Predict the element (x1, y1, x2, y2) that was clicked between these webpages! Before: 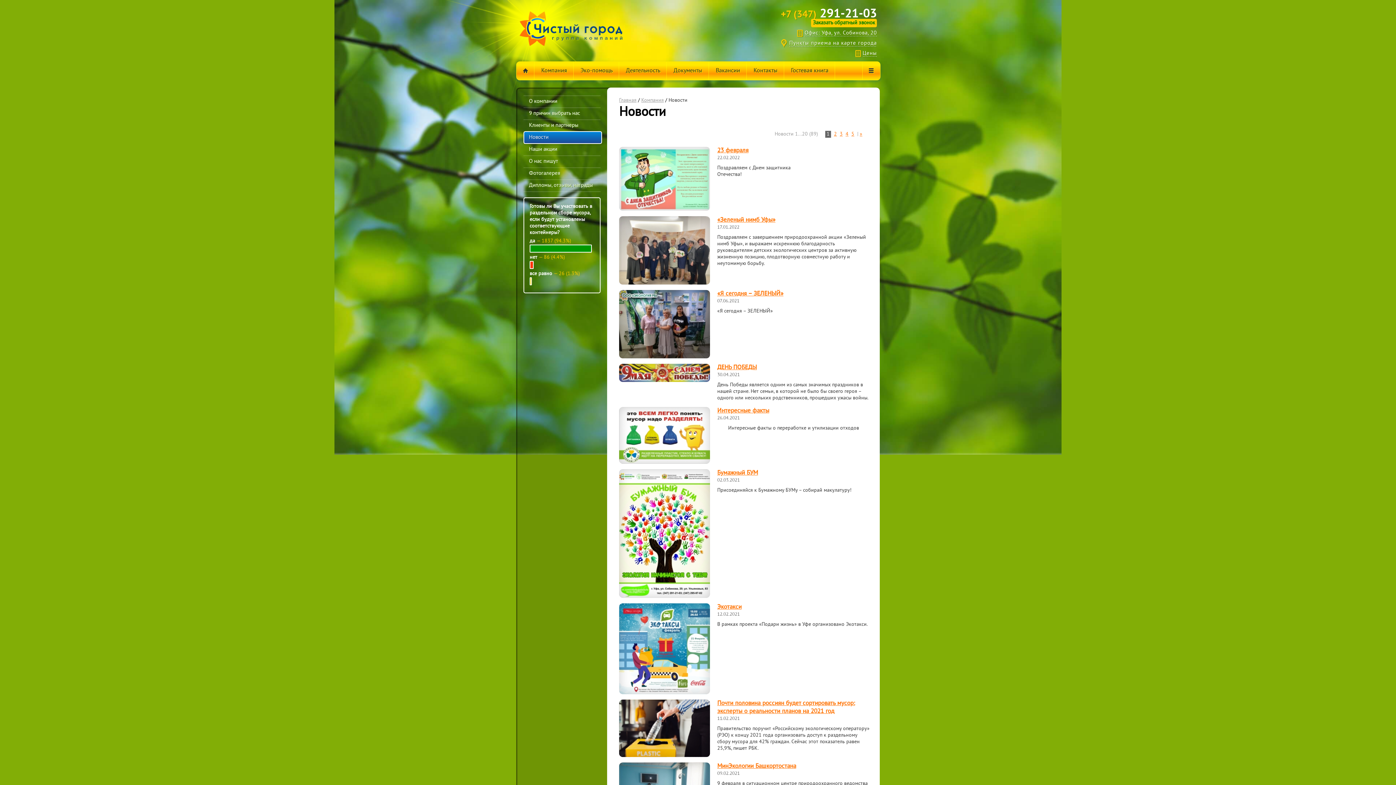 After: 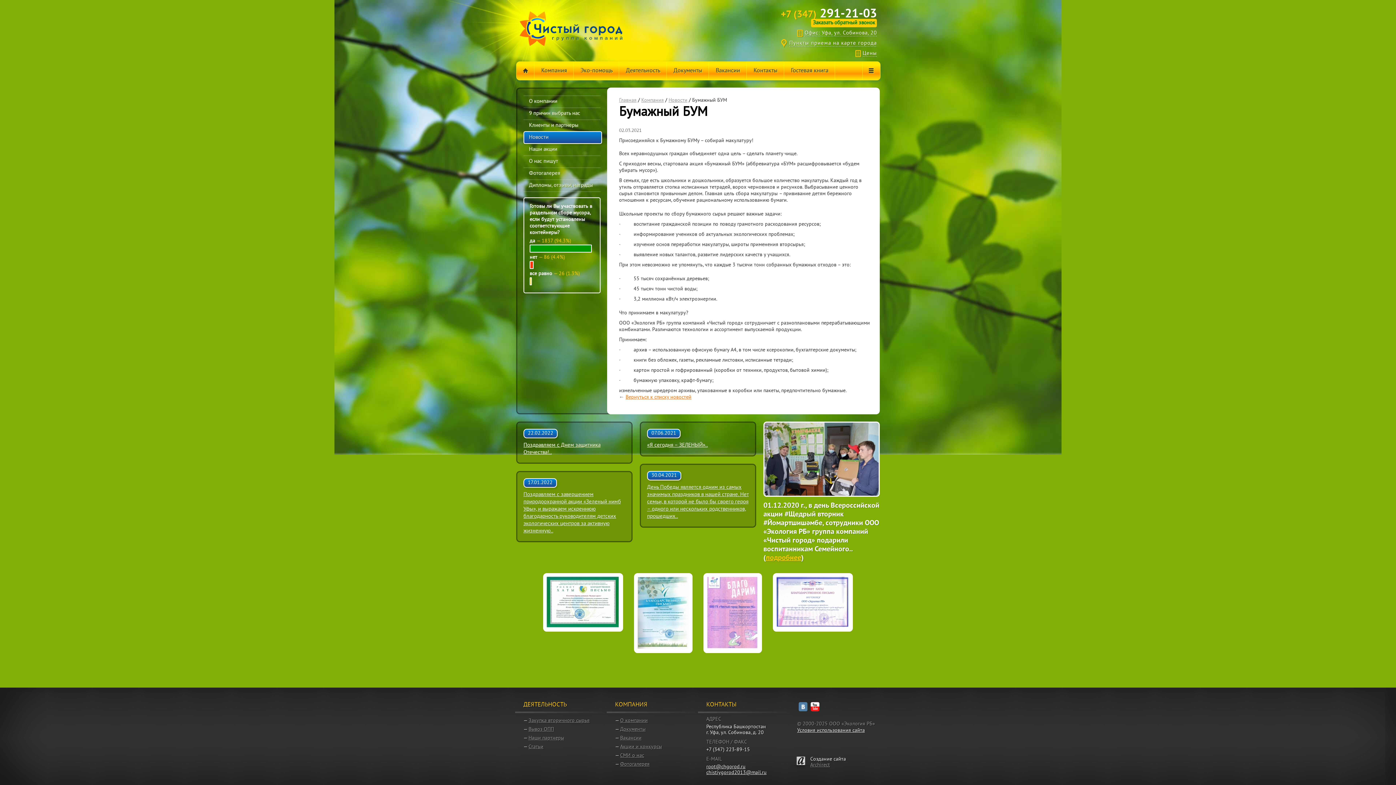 Action: label: Бумажный БУМ bbox: (717, 469, 758, 481)